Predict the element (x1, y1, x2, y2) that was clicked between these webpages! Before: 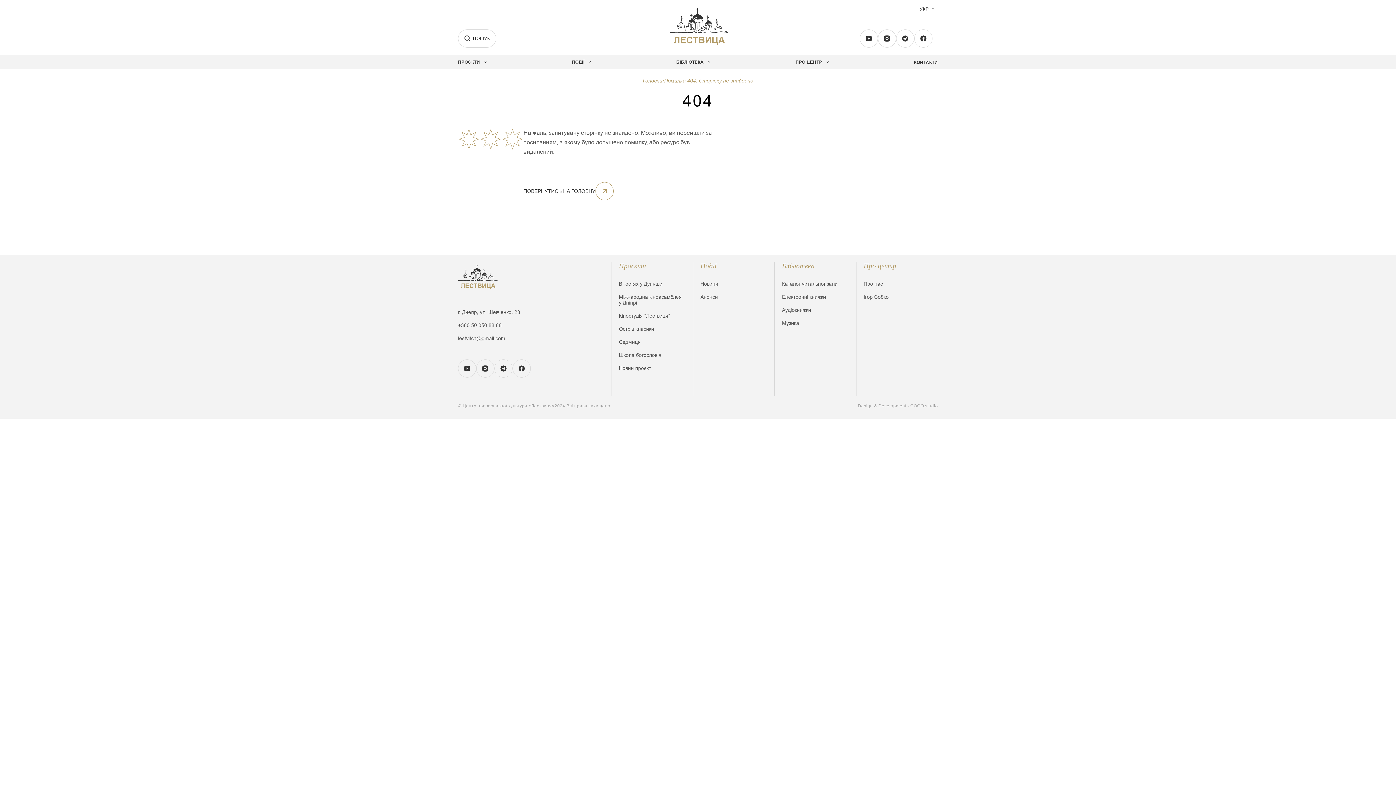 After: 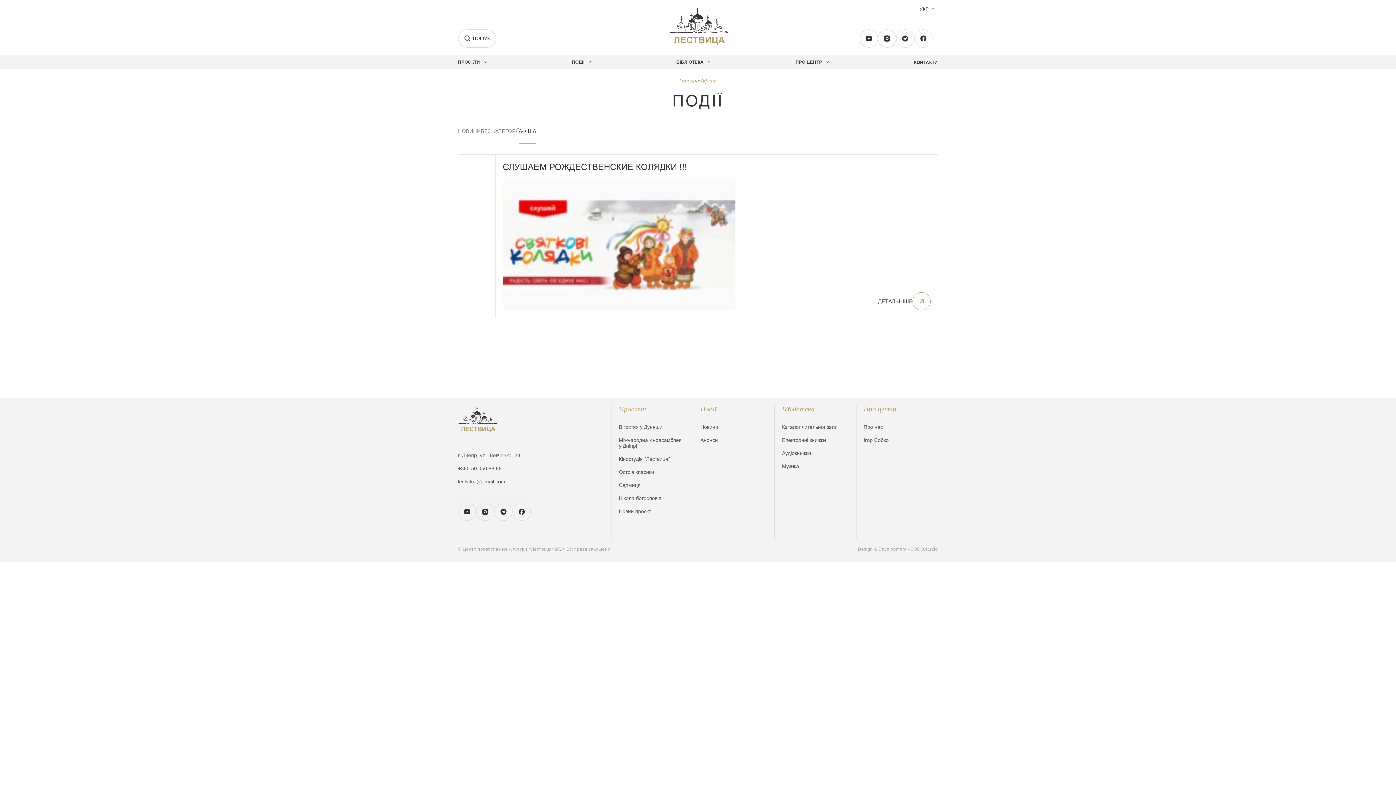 Action: label: Анонси bbox: (700, 294, 767, 300)